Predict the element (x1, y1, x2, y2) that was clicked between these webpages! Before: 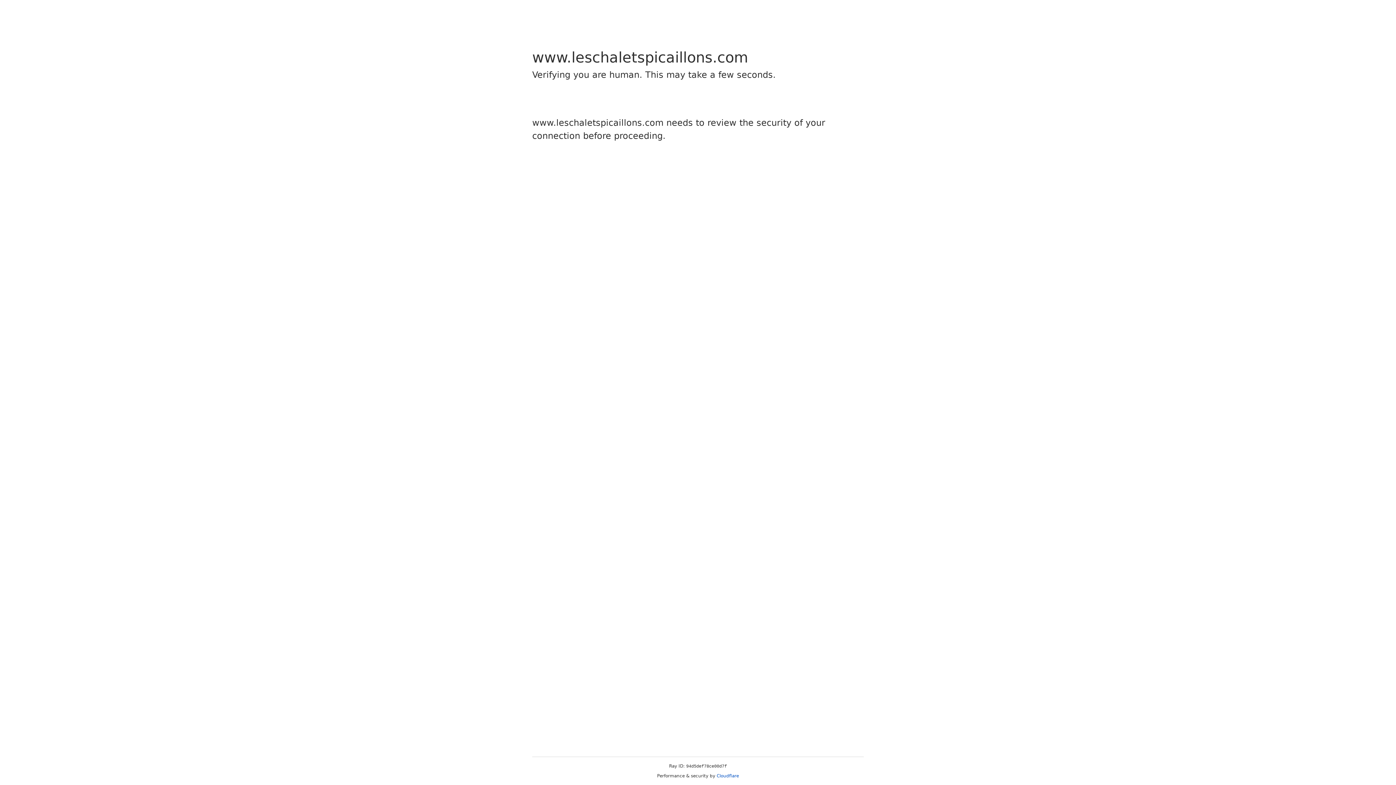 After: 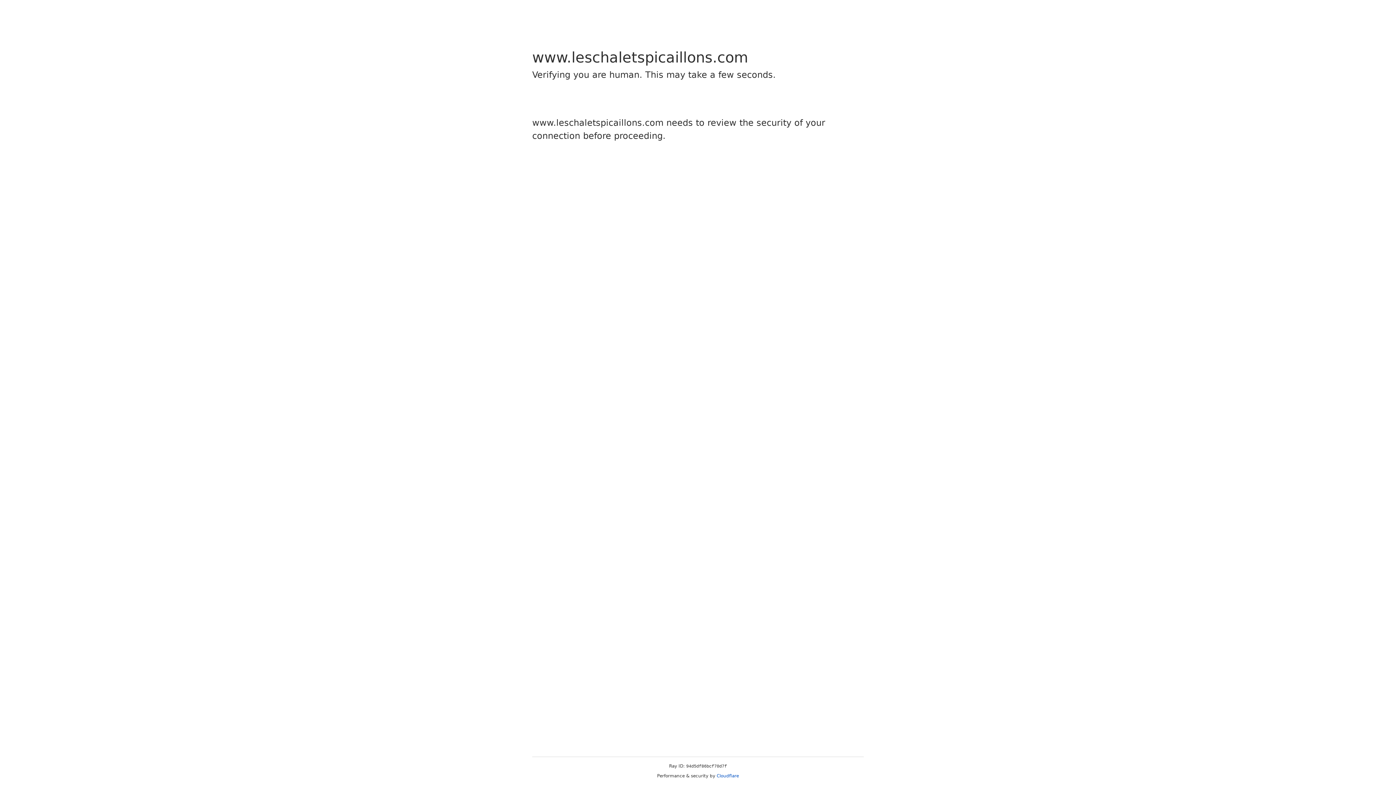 Action: label: Cloudflare bbox: (716, 773, 739, 778)